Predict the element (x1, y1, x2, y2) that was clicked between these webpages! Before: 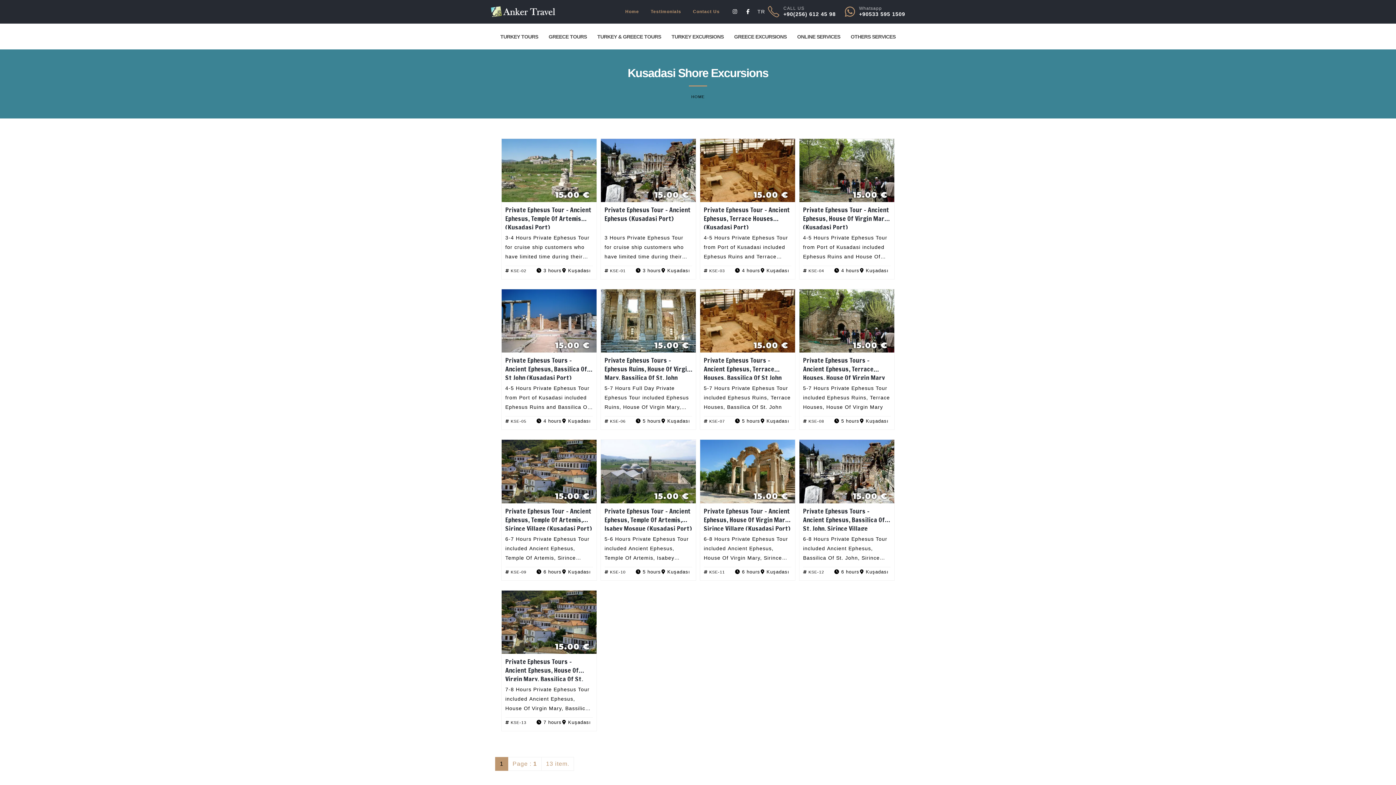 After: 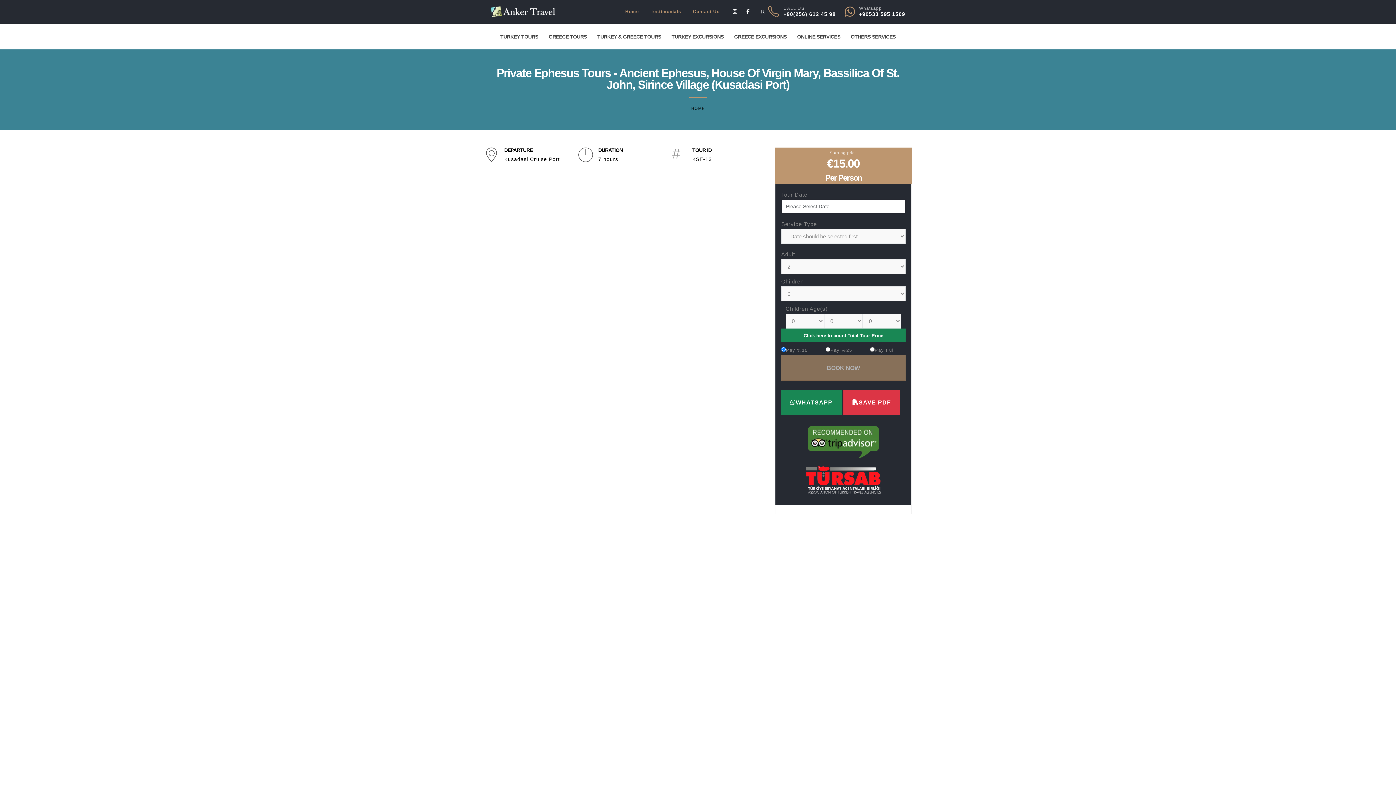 Action: bbox: (552, 639, 593, 654) label: 15.00 €